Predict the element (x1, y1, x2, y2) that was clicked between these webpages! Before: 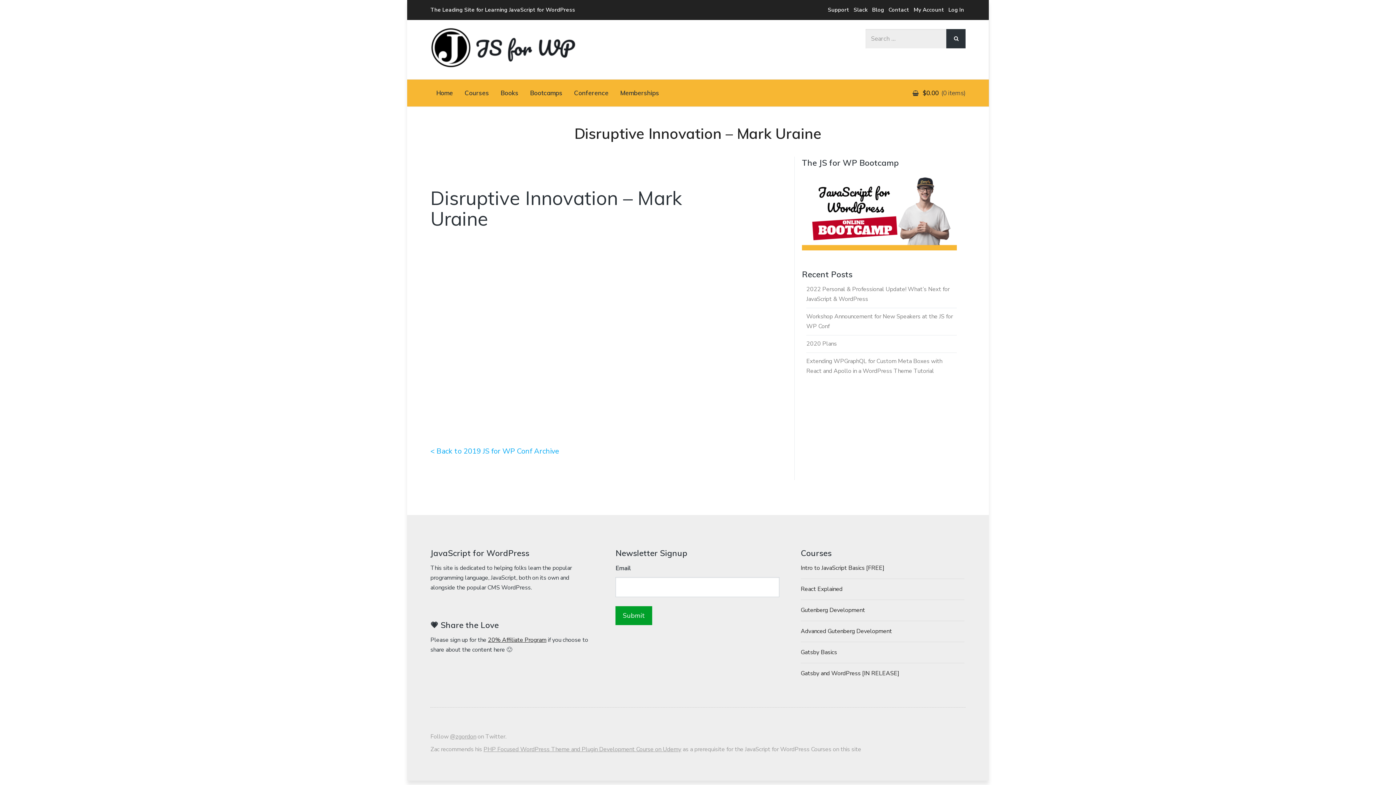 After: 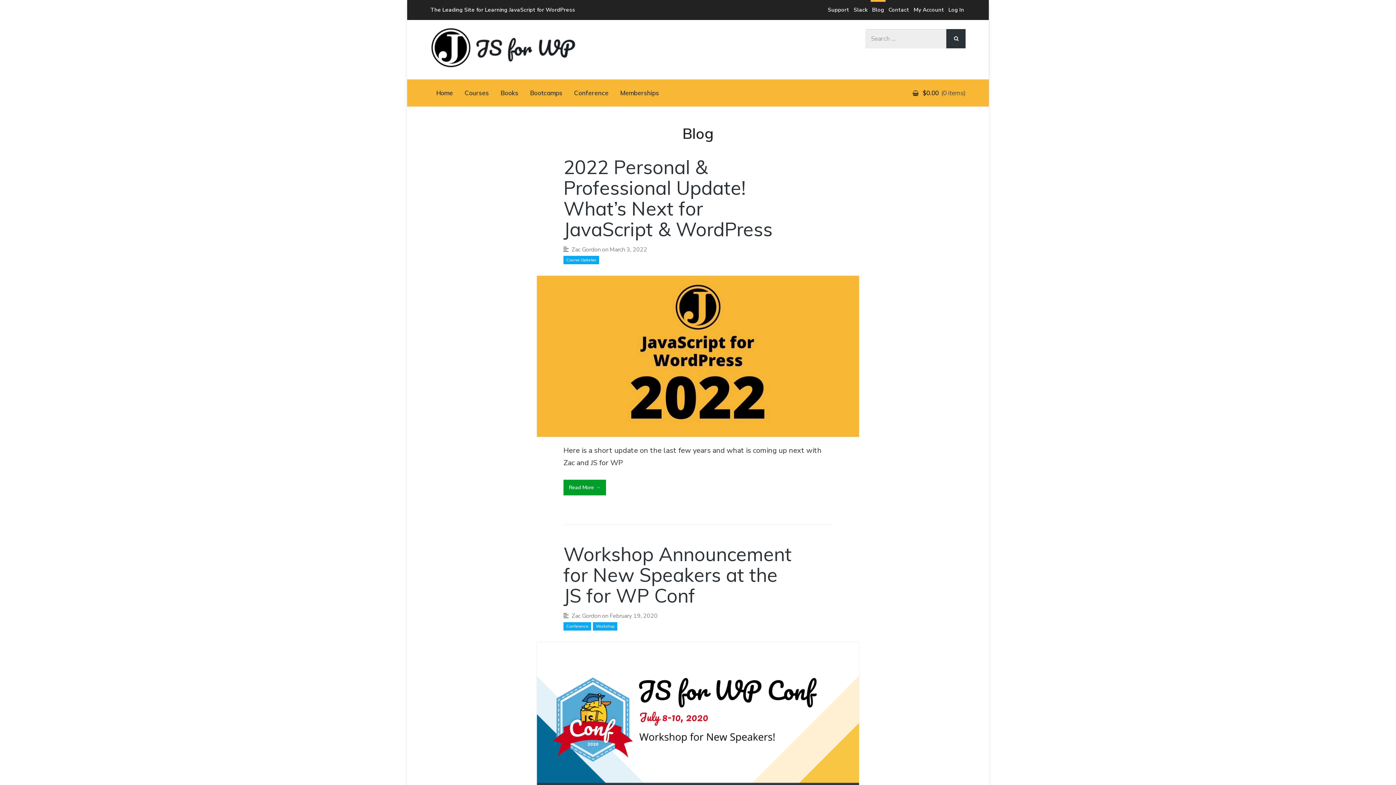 Action: label: Blog bbox: (870, 0, 885, 20)